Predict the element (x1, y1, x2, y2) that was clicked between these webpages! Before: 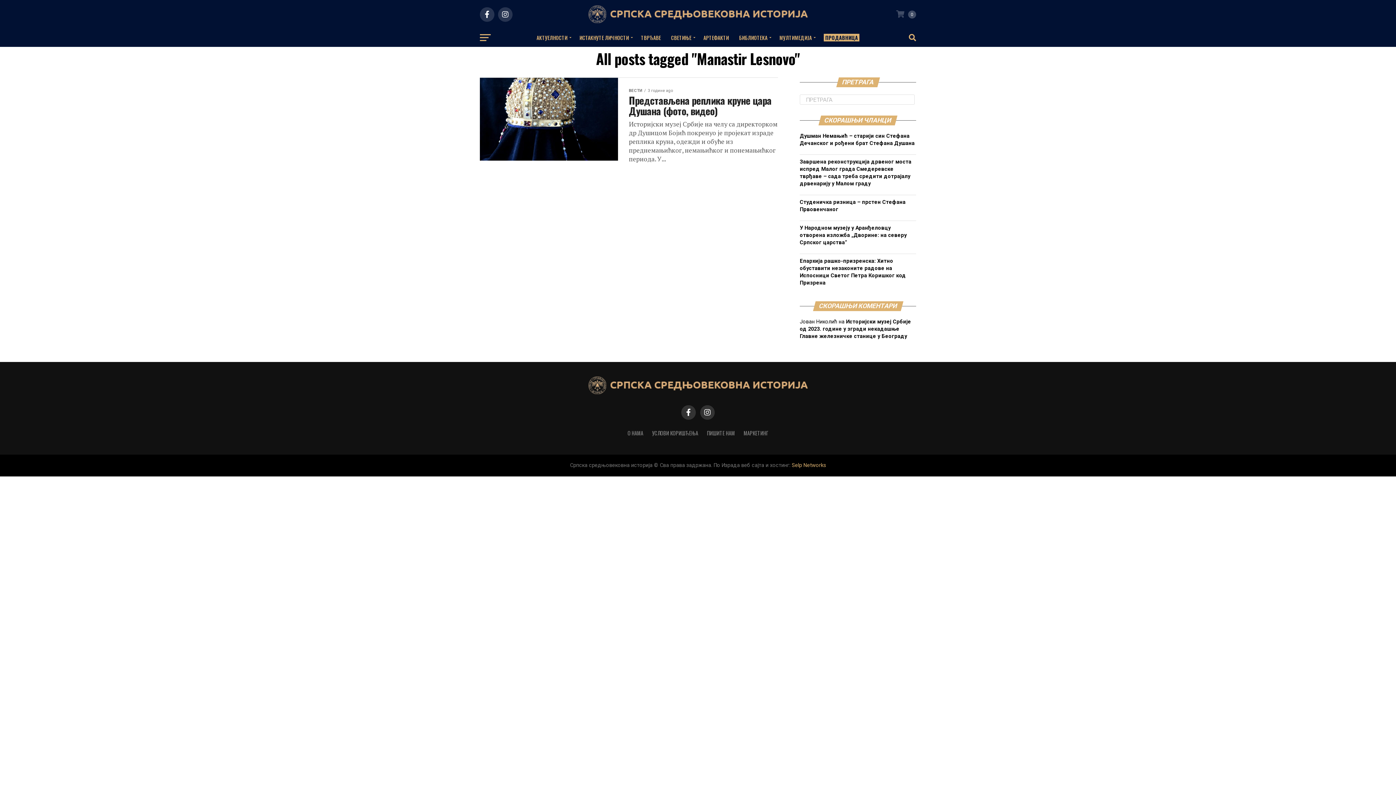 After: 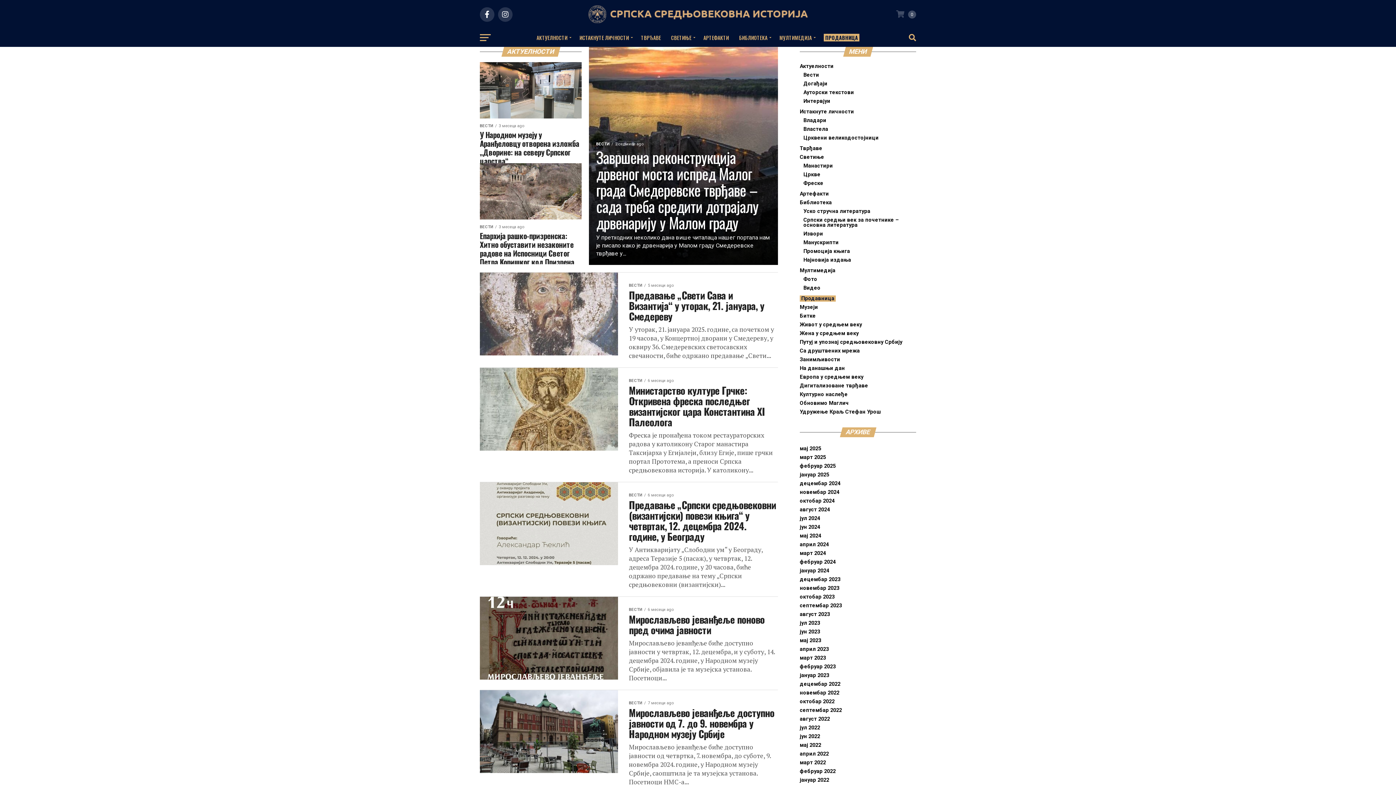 Action: label: АКТУЕЛНOСТИ bbox: (532, 28, 573, 46)